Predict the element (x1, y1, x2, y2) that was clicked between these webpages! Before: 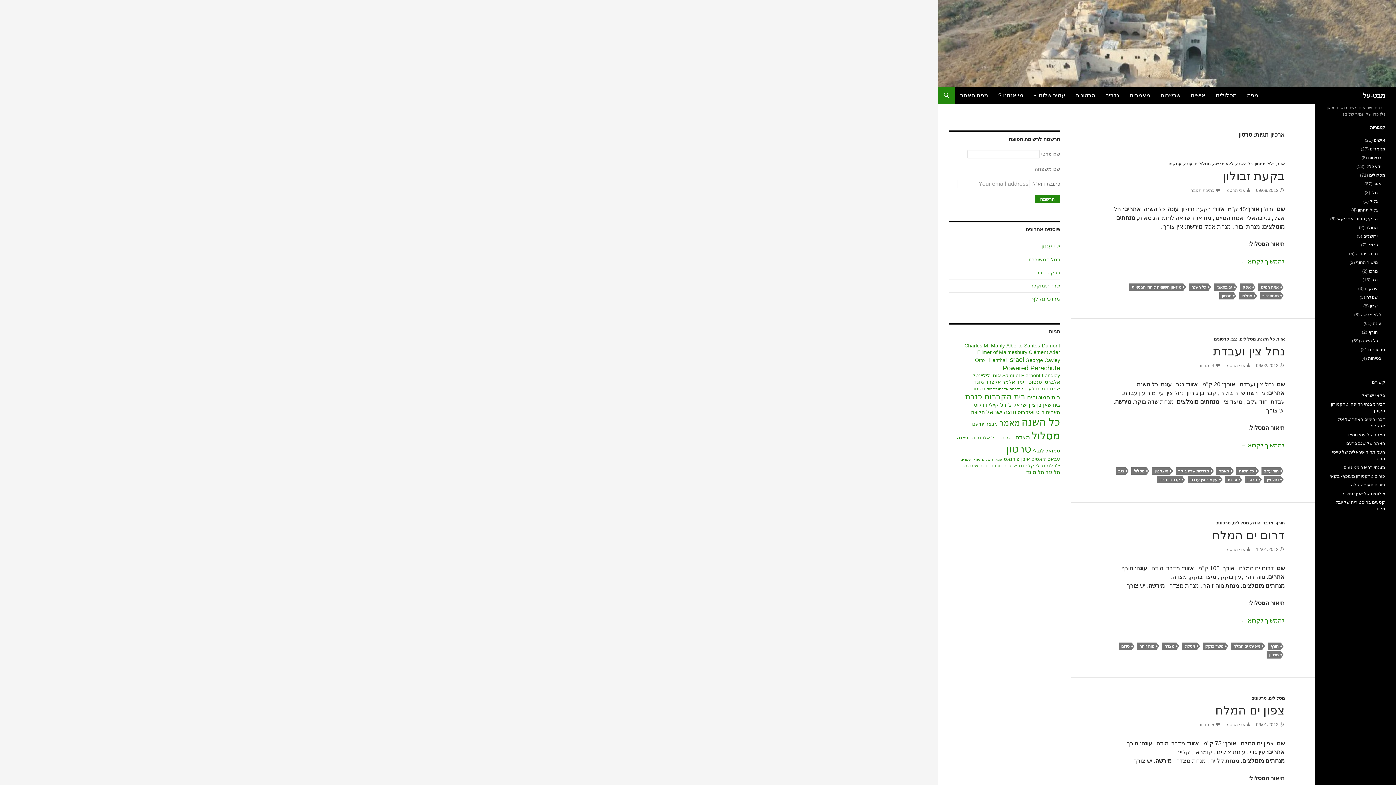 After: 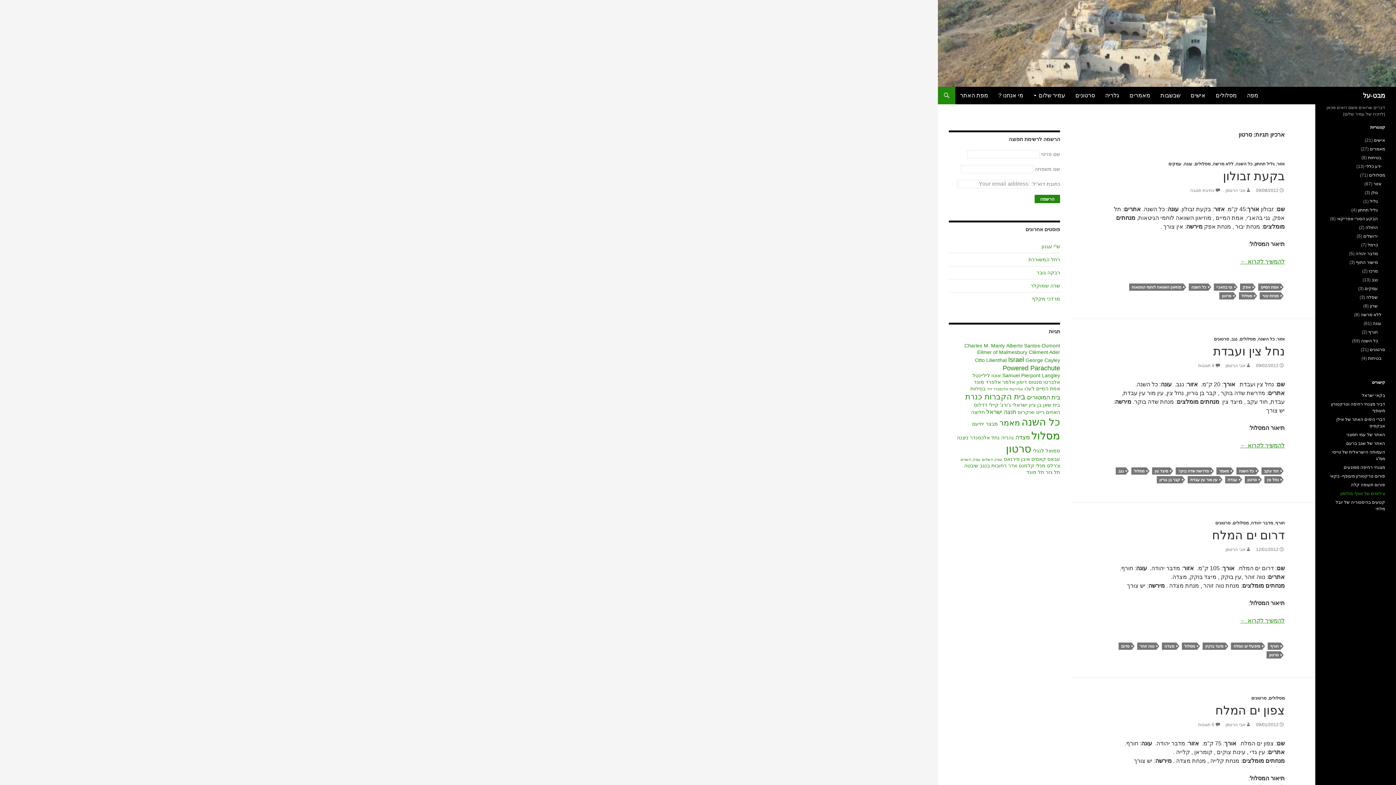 Action: bbox: (1340, 490, 1385, 497) label: צילומים של אסף סולומון